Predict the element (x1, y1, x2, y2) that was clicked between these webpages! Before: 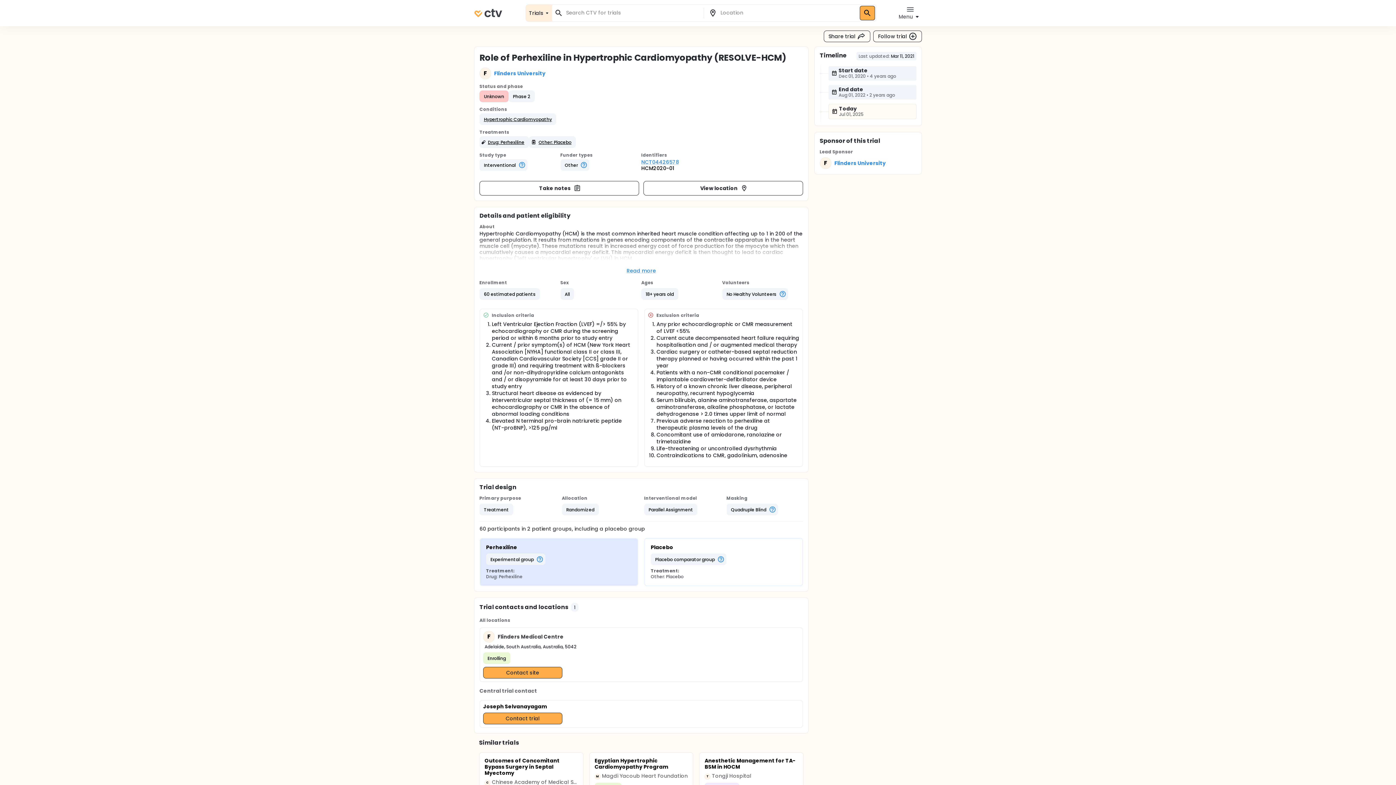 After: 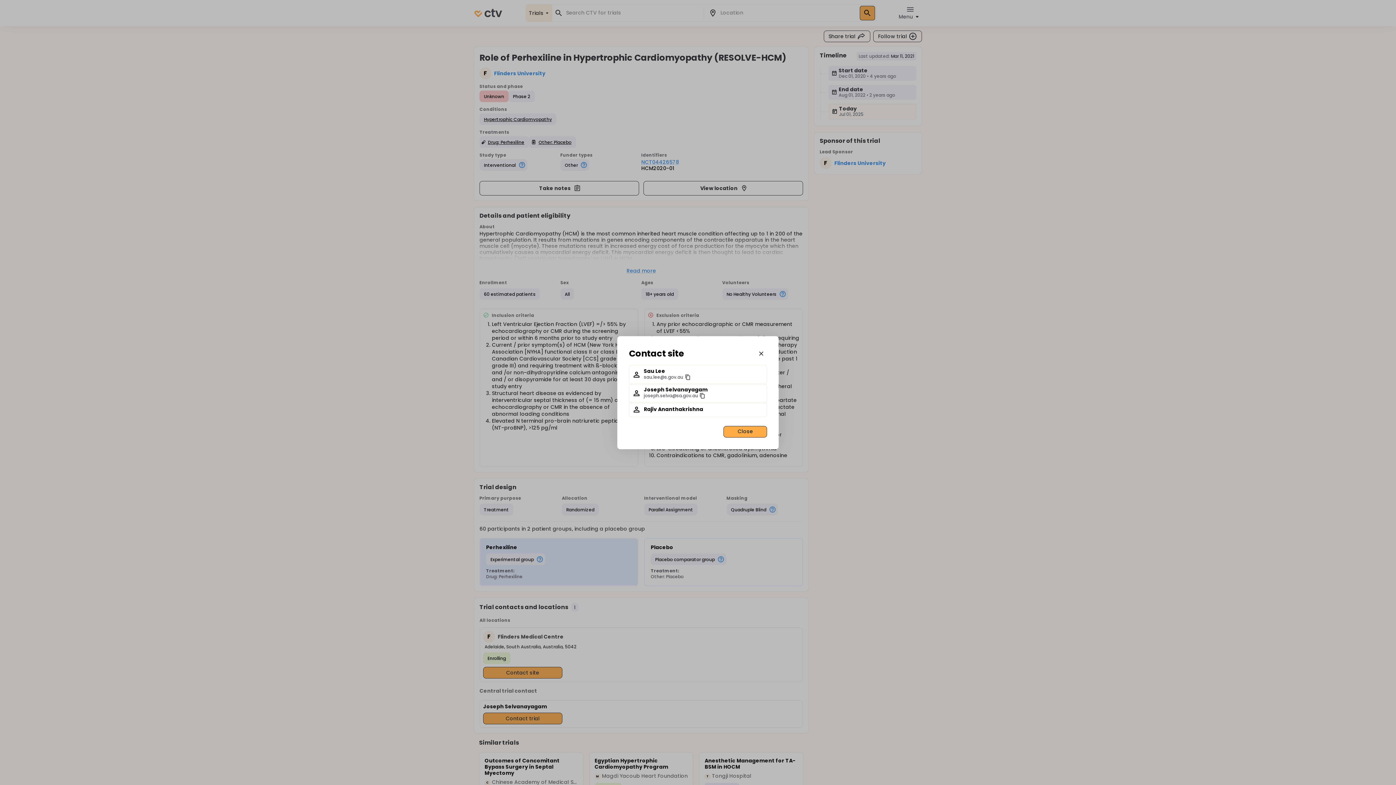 Action: label: Contact site bbox: (483, 667, 562, 678)